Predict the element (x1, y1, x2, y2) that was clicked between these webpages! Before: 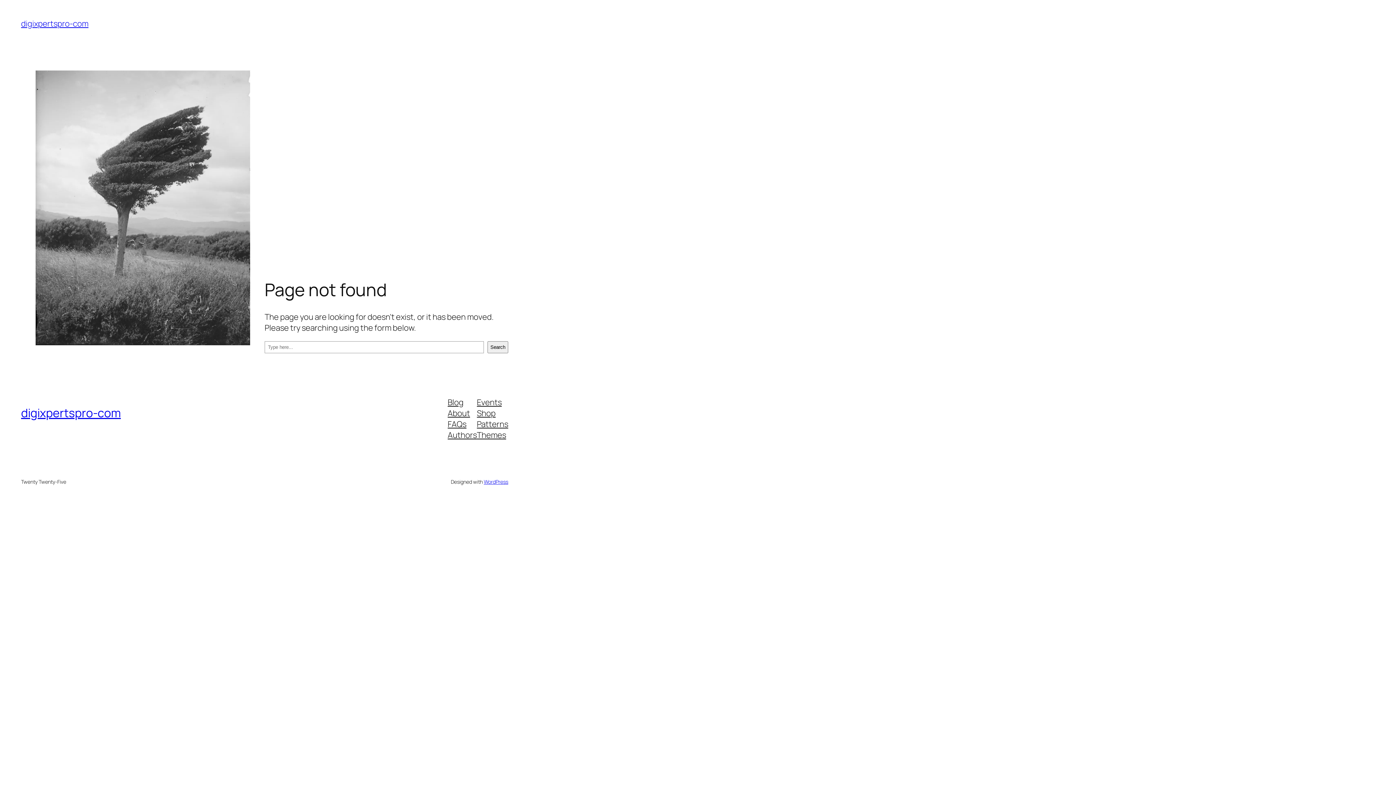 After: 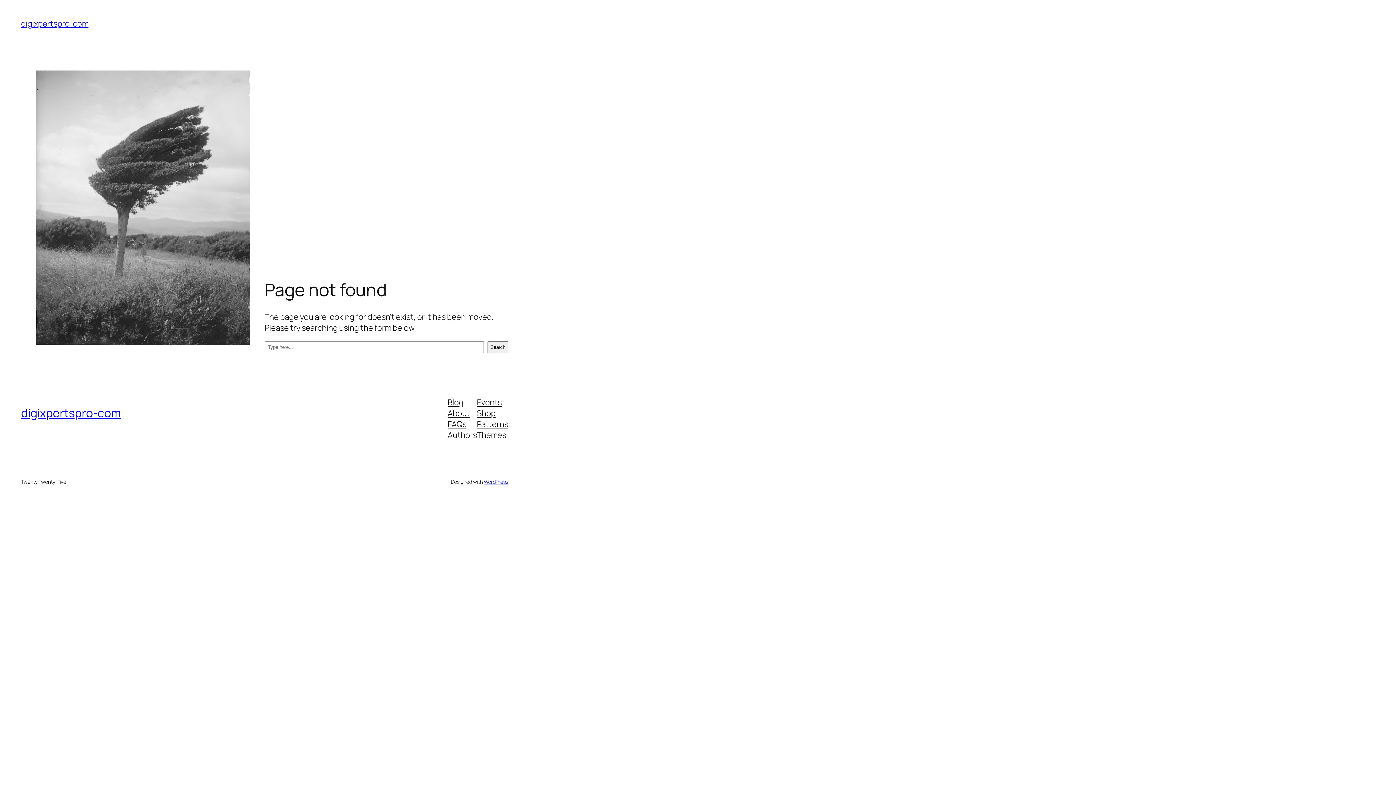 Action: label: About bbox: (447, 407, 470, 418)